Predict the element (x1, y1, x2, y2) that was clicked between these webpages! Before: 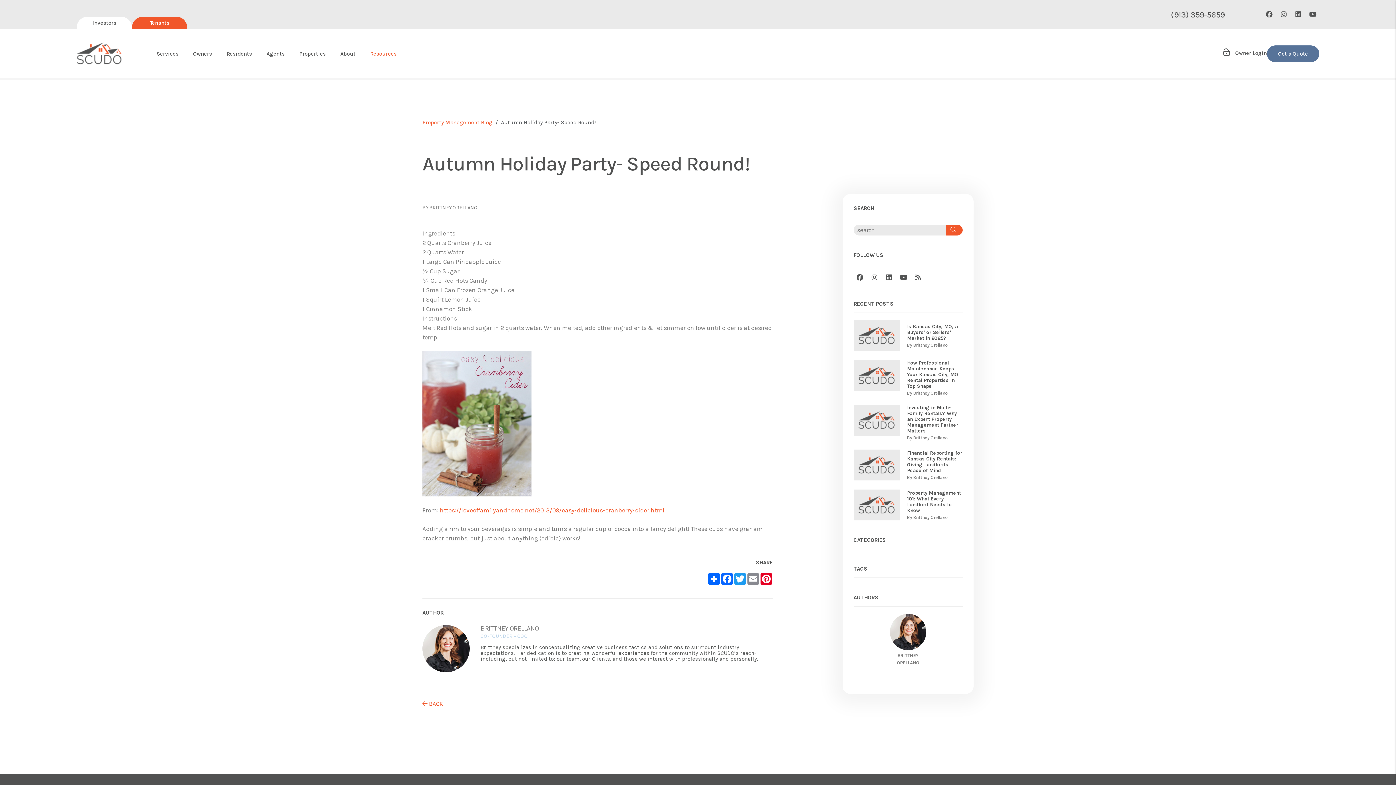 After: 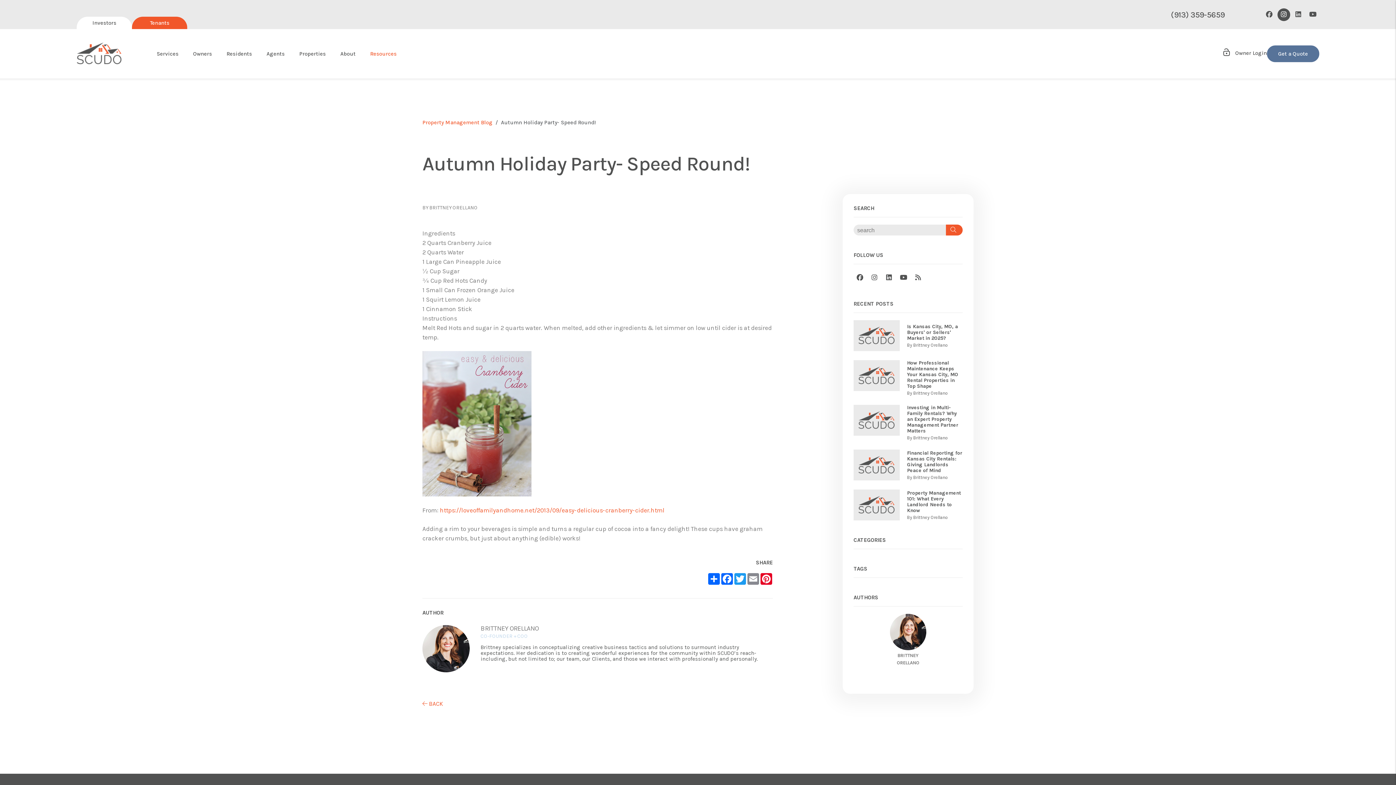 Action: label: Instagram bbox: (1277, 8, 1290, 20)